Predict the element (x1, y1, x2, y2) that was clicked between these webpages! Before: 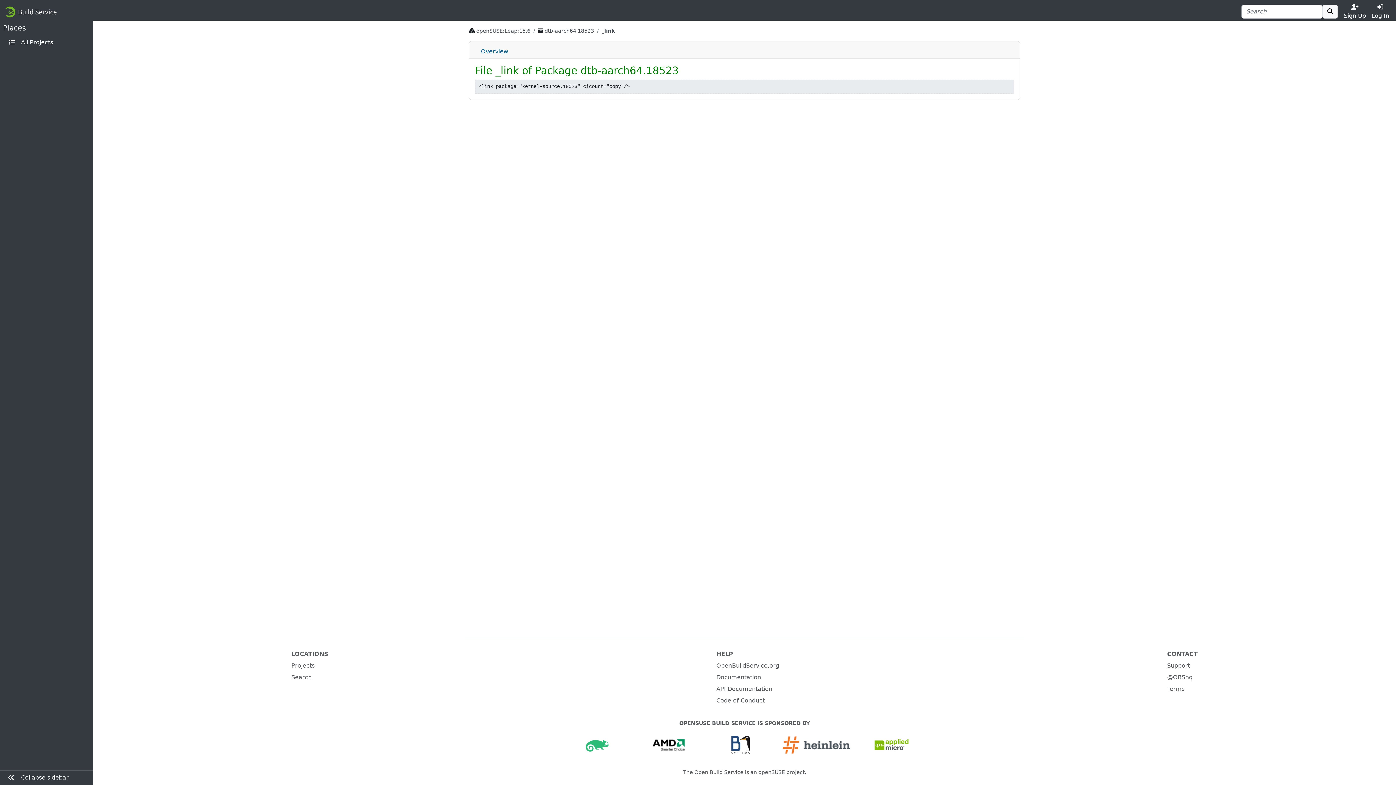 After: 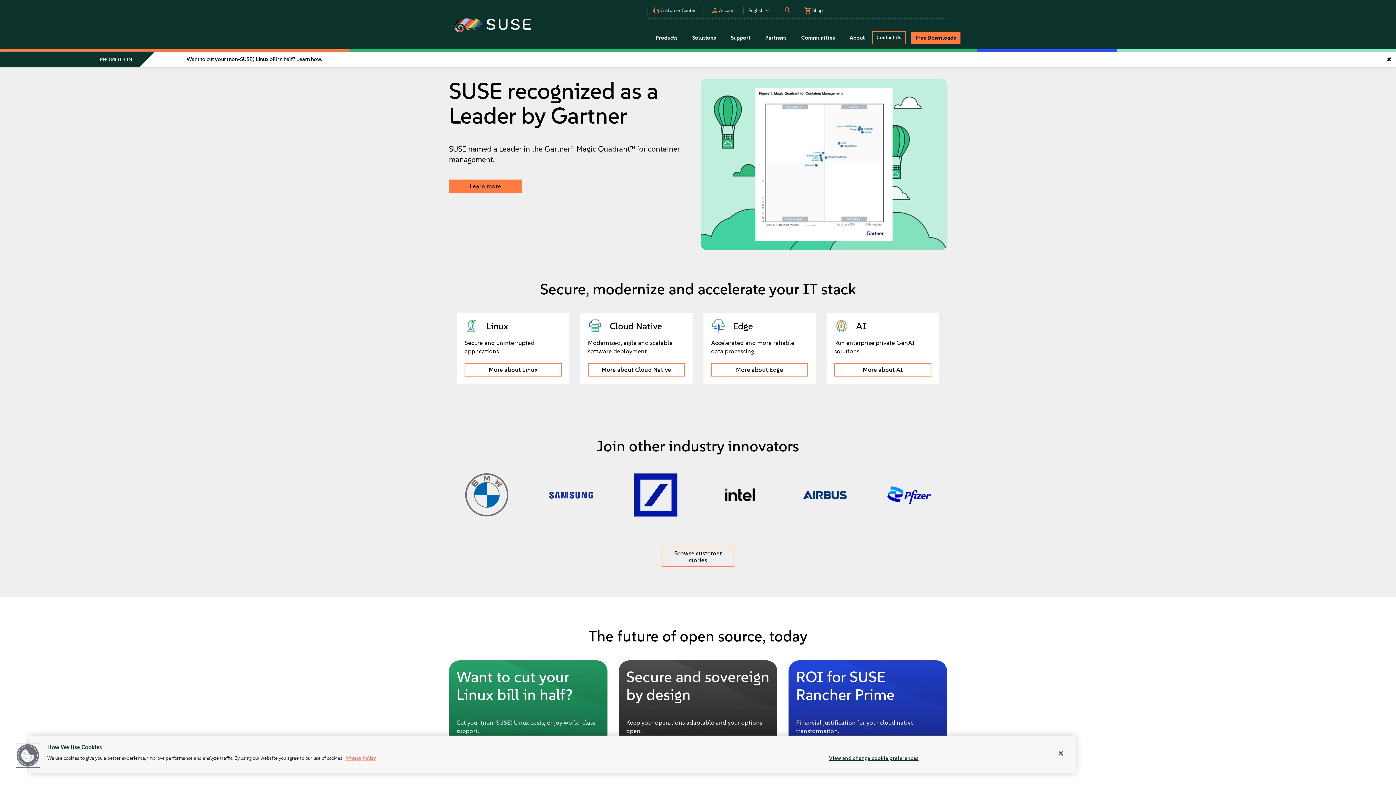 Action: bbox: (581, 741, 613, 748)